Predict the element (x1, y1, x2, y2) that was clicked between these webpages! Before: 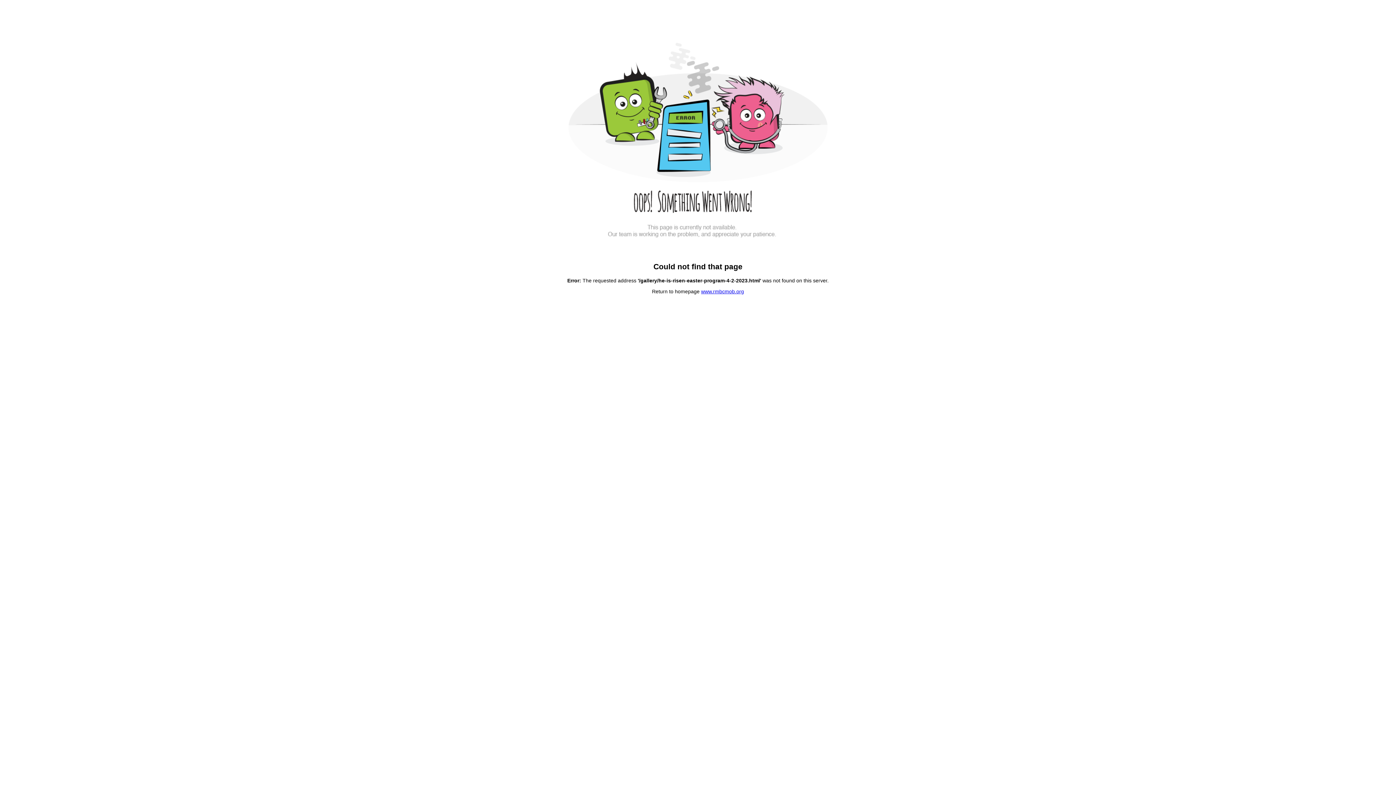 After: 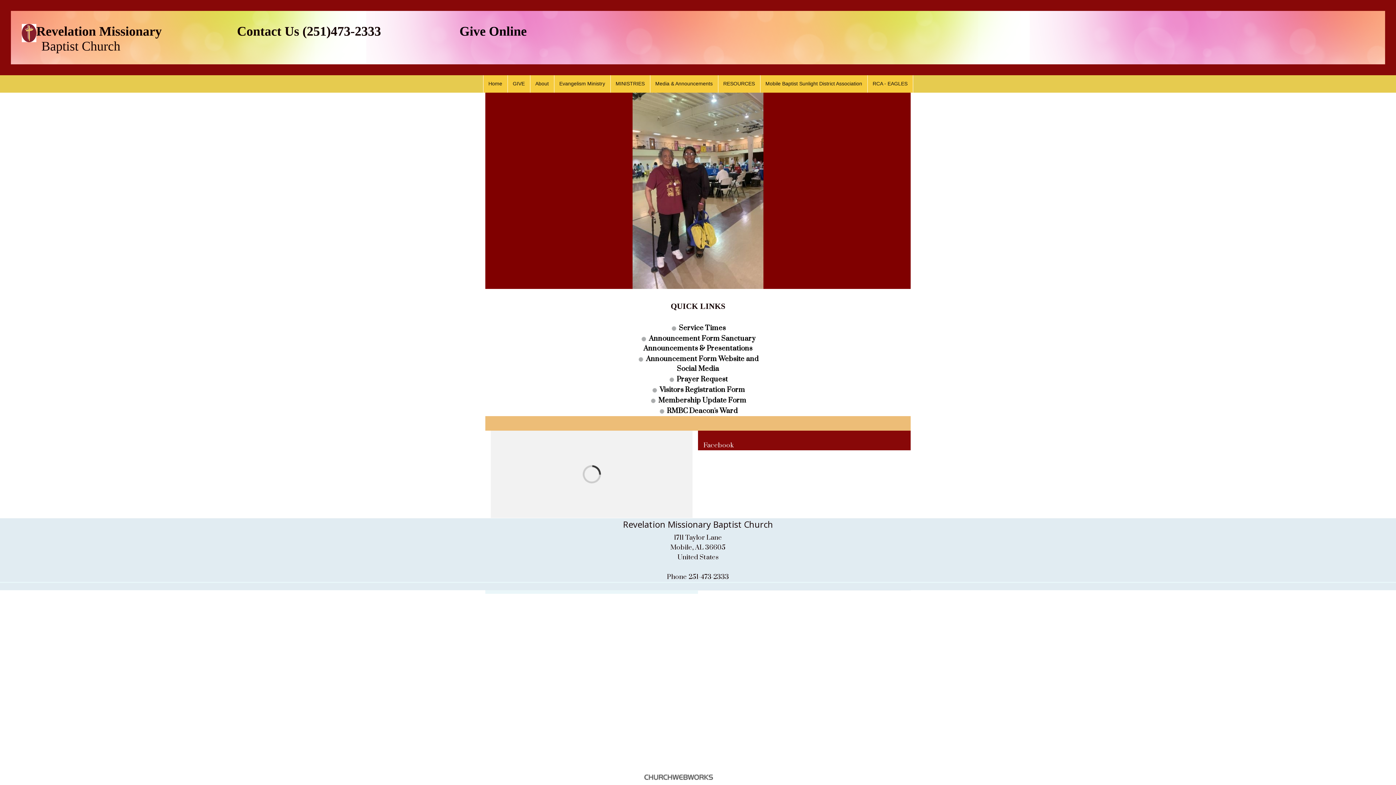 Action: label: www.rmbcmob.org bbox: (701, 288, 744, 294)